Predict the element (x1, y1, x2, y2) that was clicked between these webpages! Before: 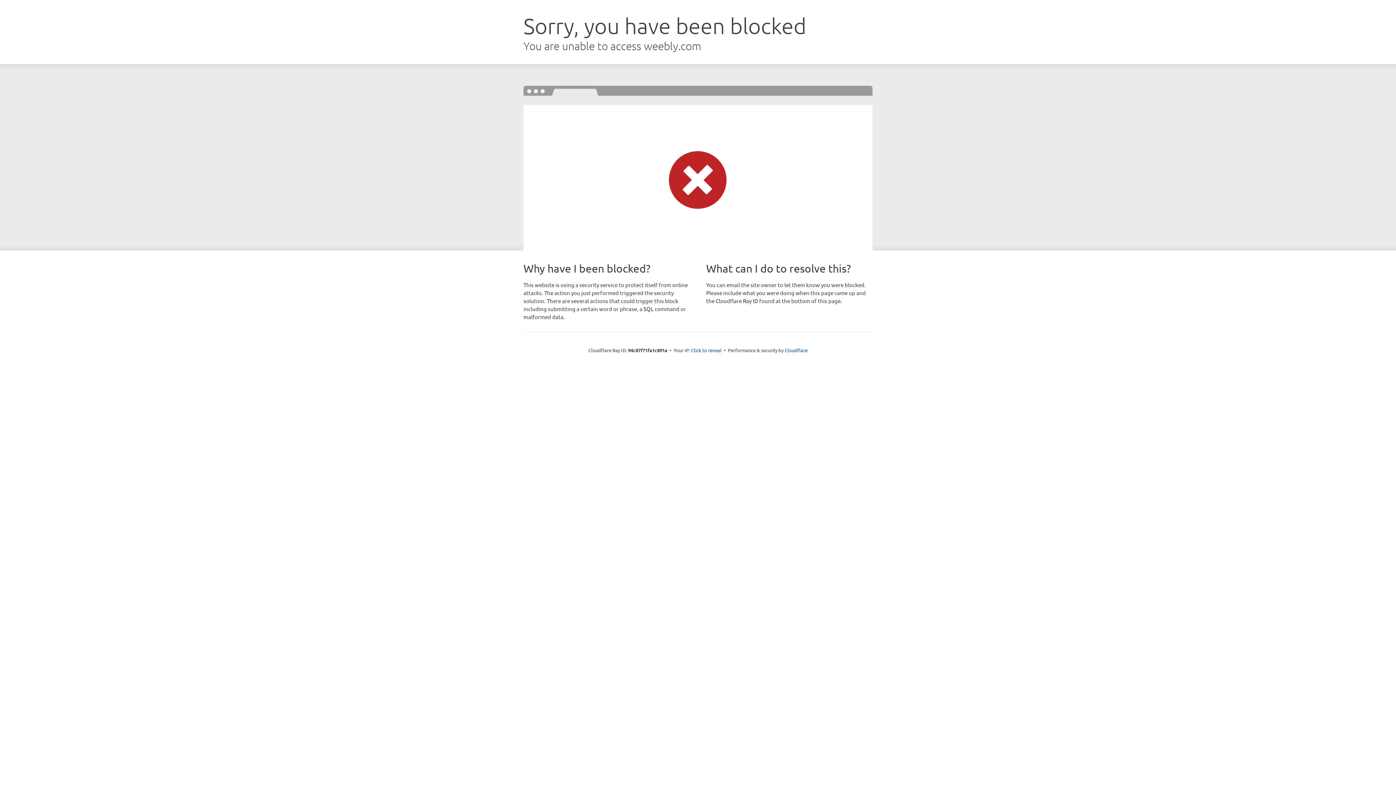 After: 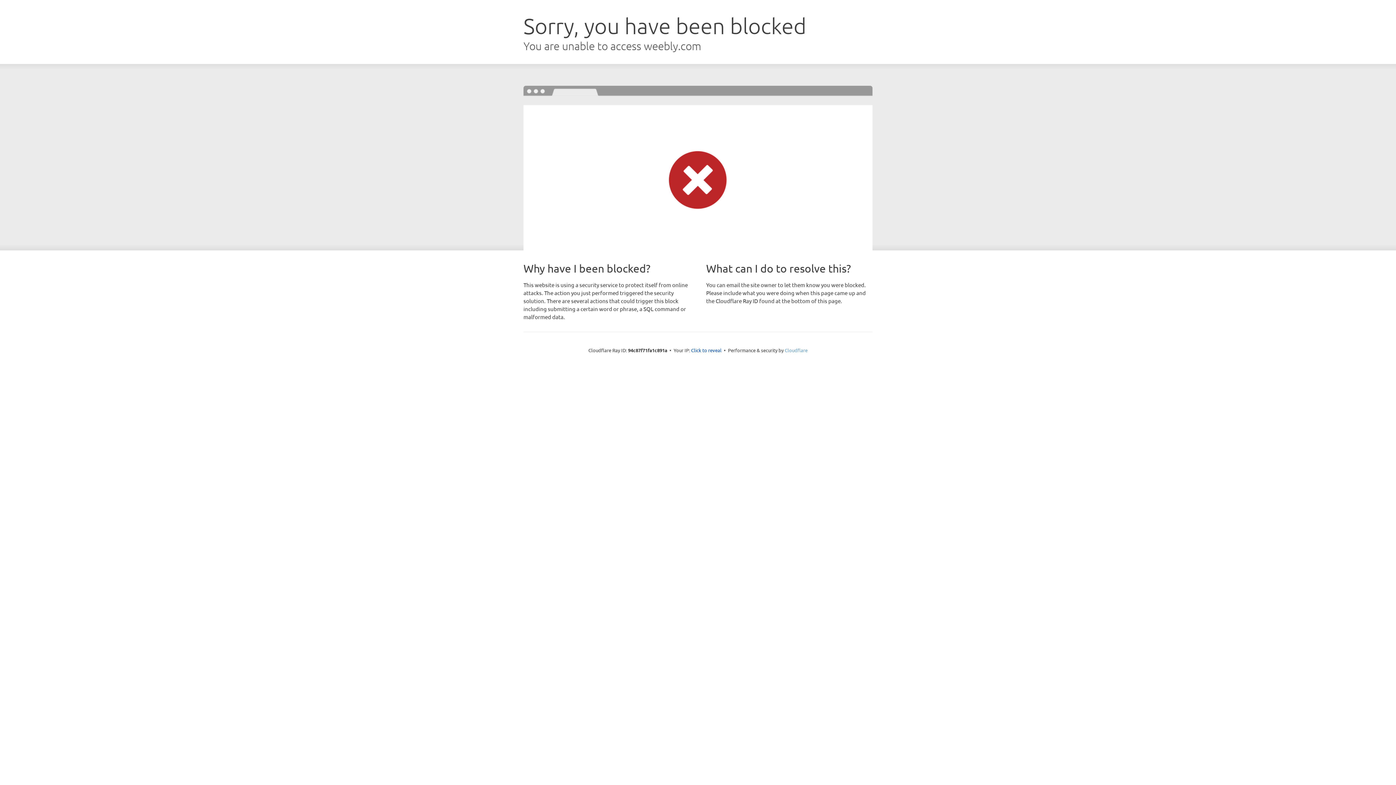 Action: bbox: (784, 347, 807, 353) label: Cloudflare